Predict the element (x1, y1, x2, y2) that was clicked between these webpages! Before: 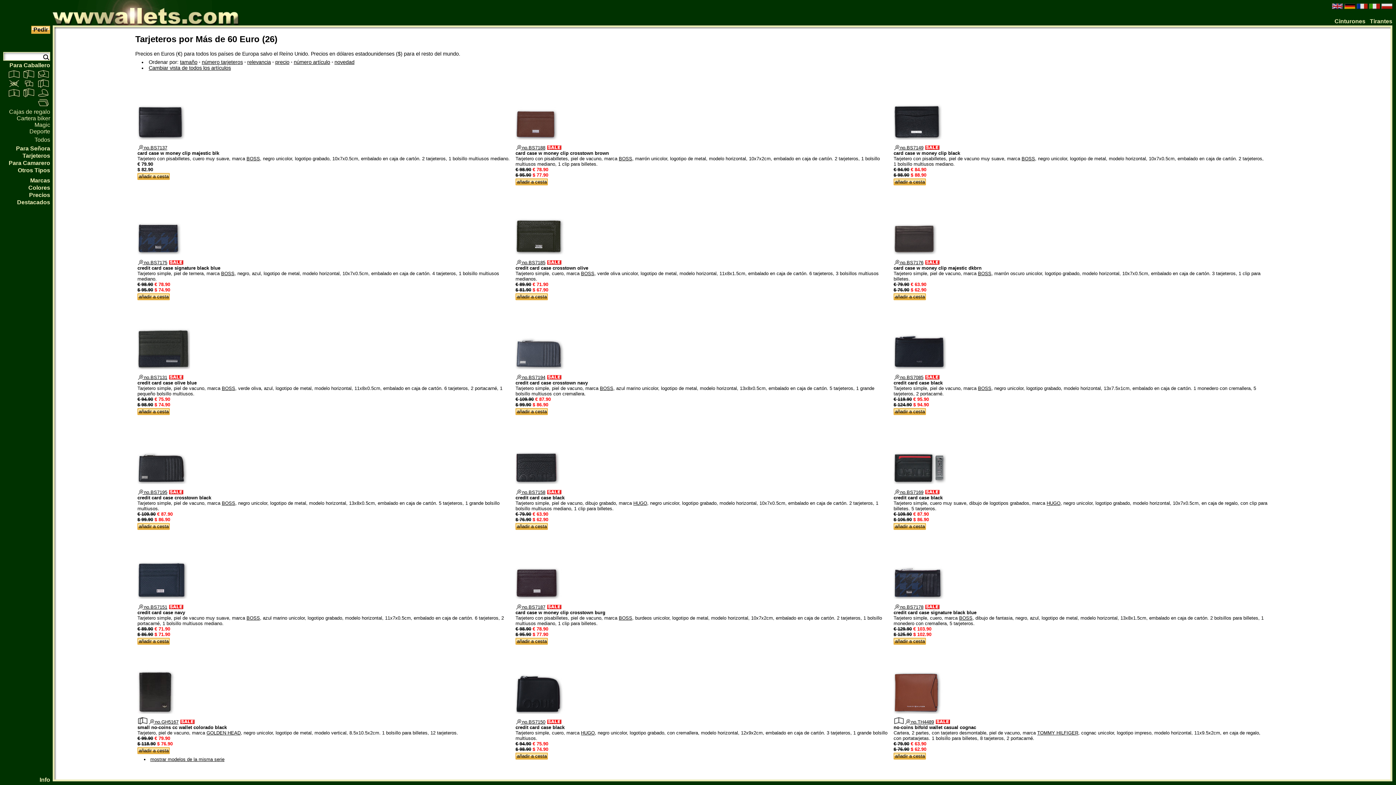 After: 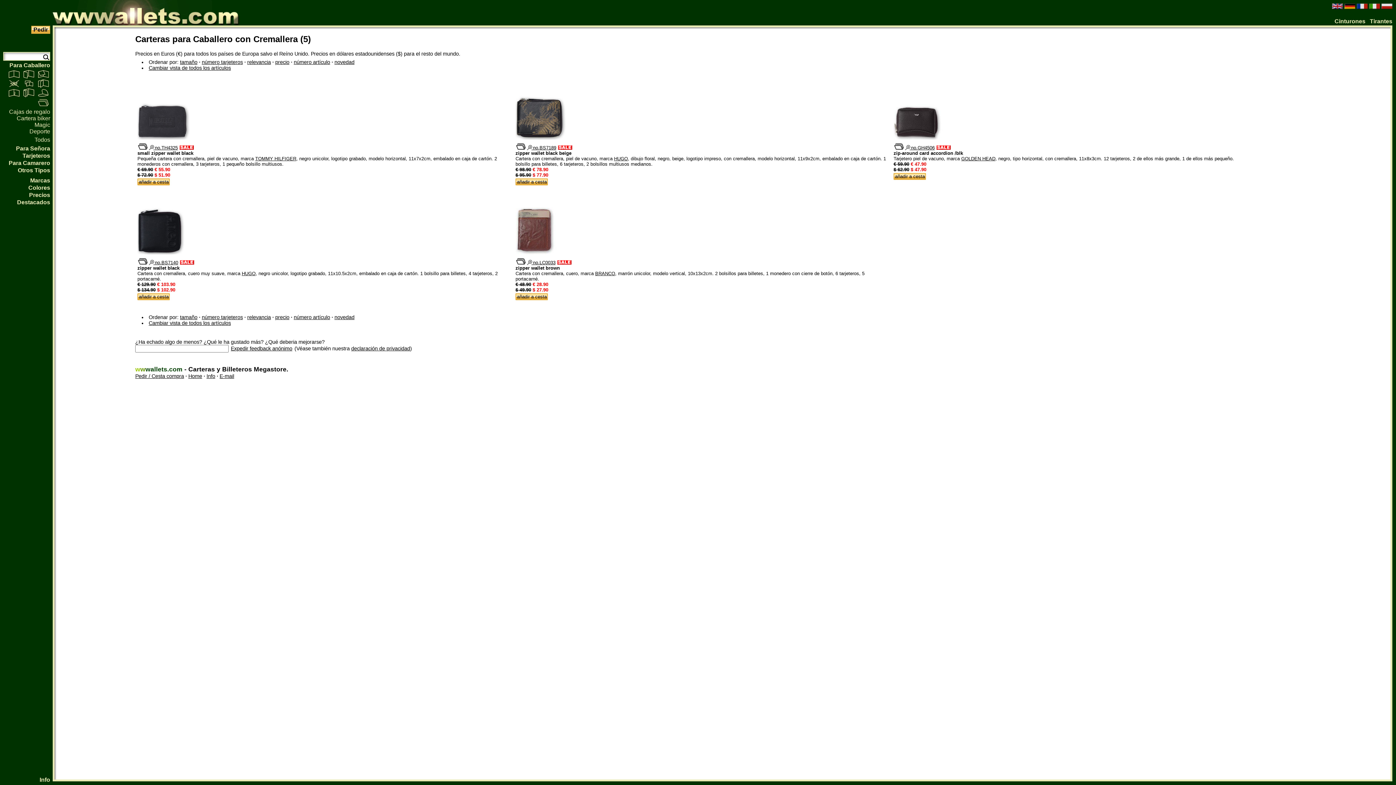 Action: bbox: (36, 97, 49, 106)